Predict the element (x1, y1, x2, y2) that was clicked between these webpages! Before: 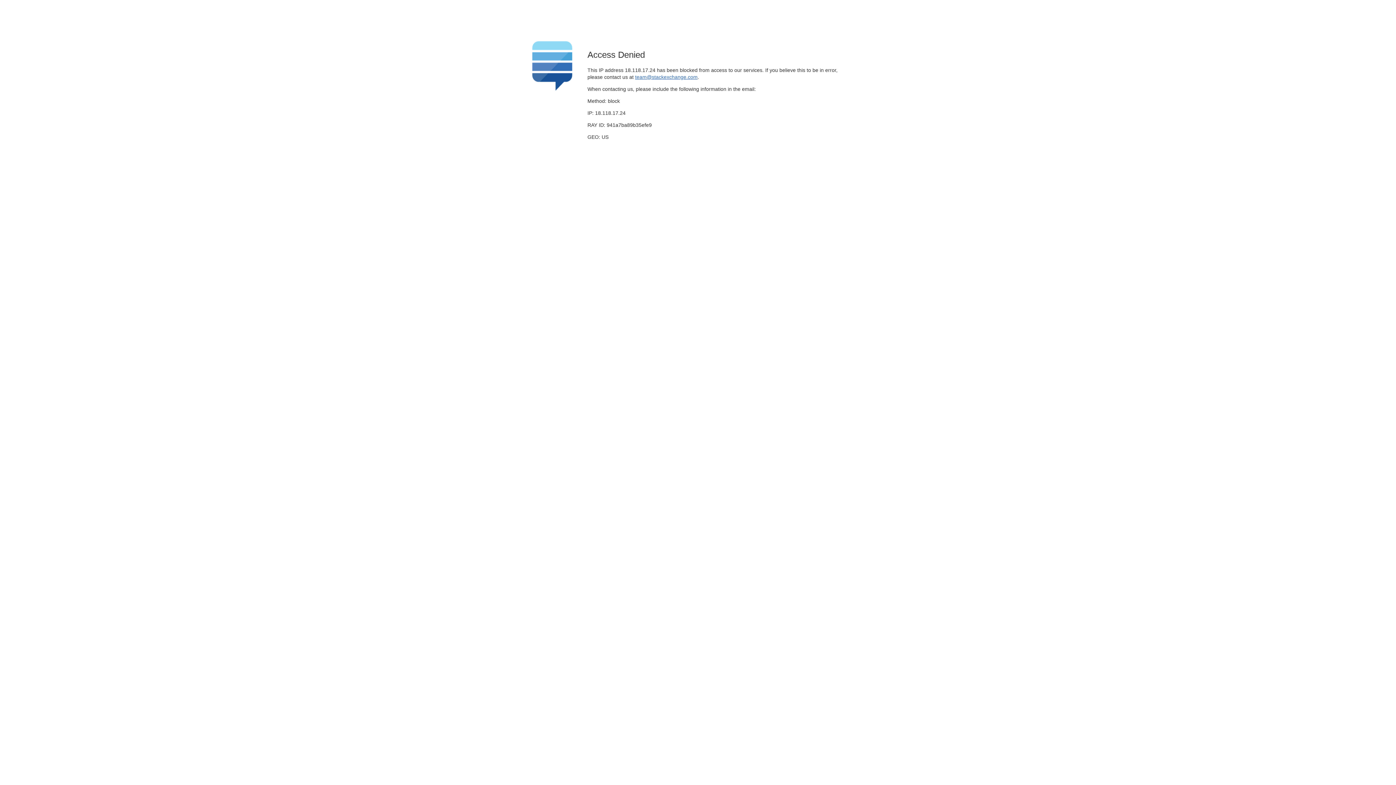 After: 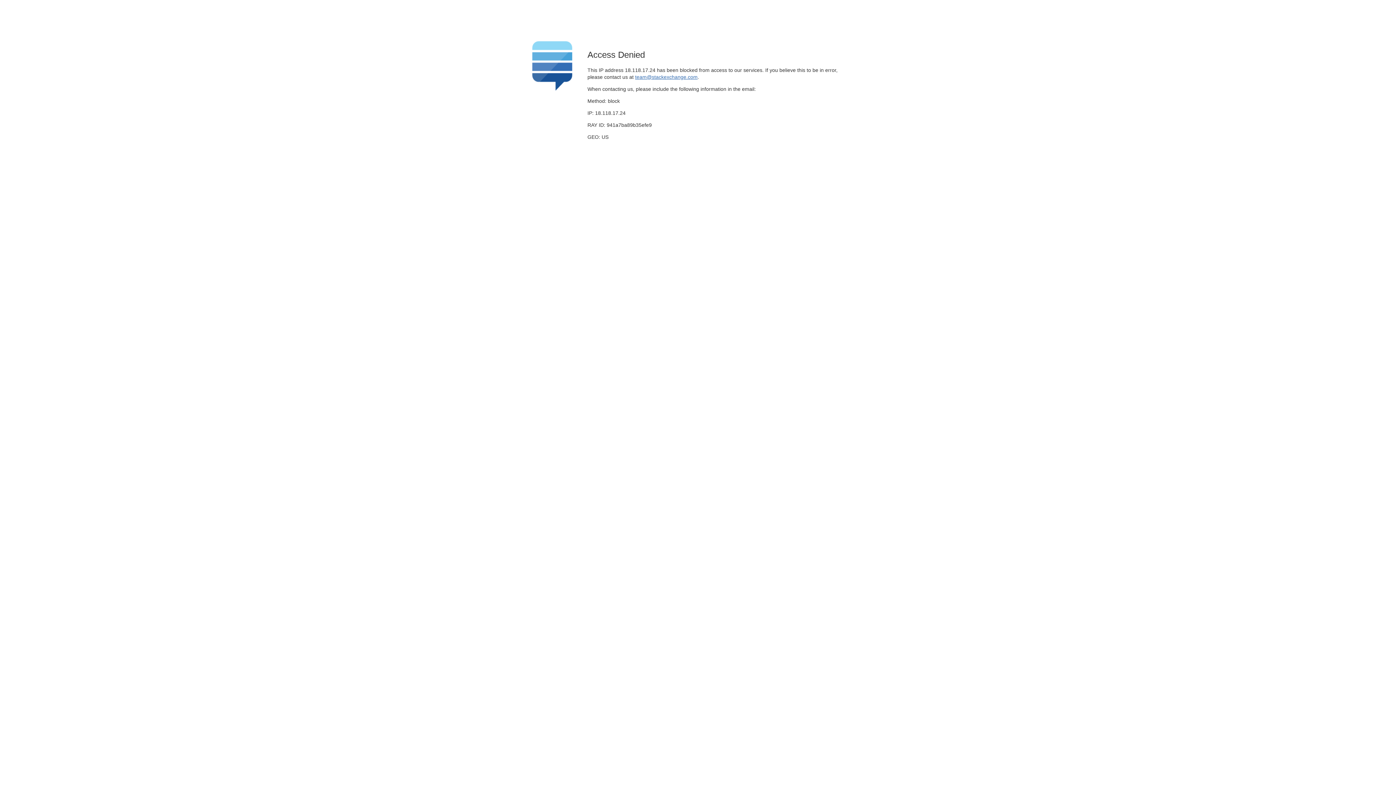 Action: label: team@stackexchange.com bbox: (635, 74, 697, 79)